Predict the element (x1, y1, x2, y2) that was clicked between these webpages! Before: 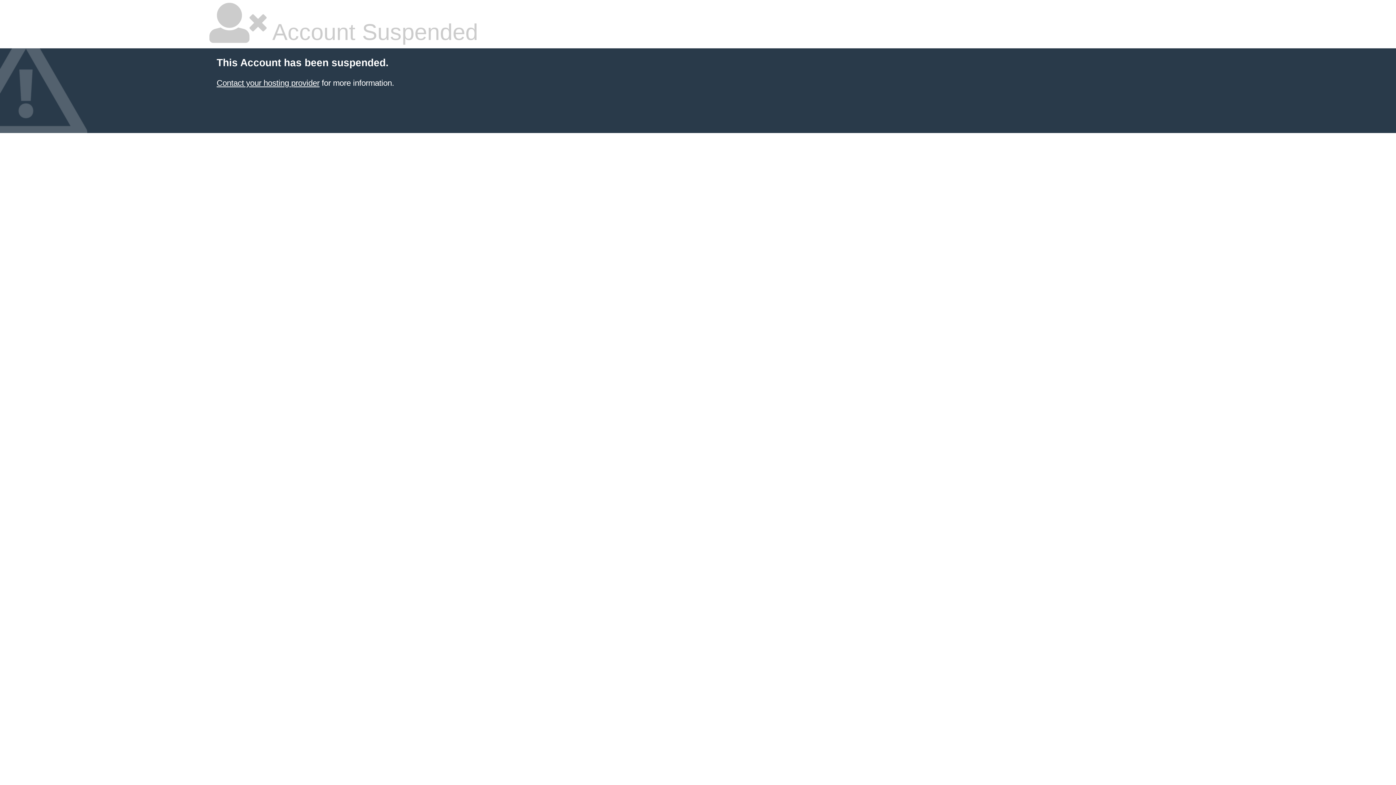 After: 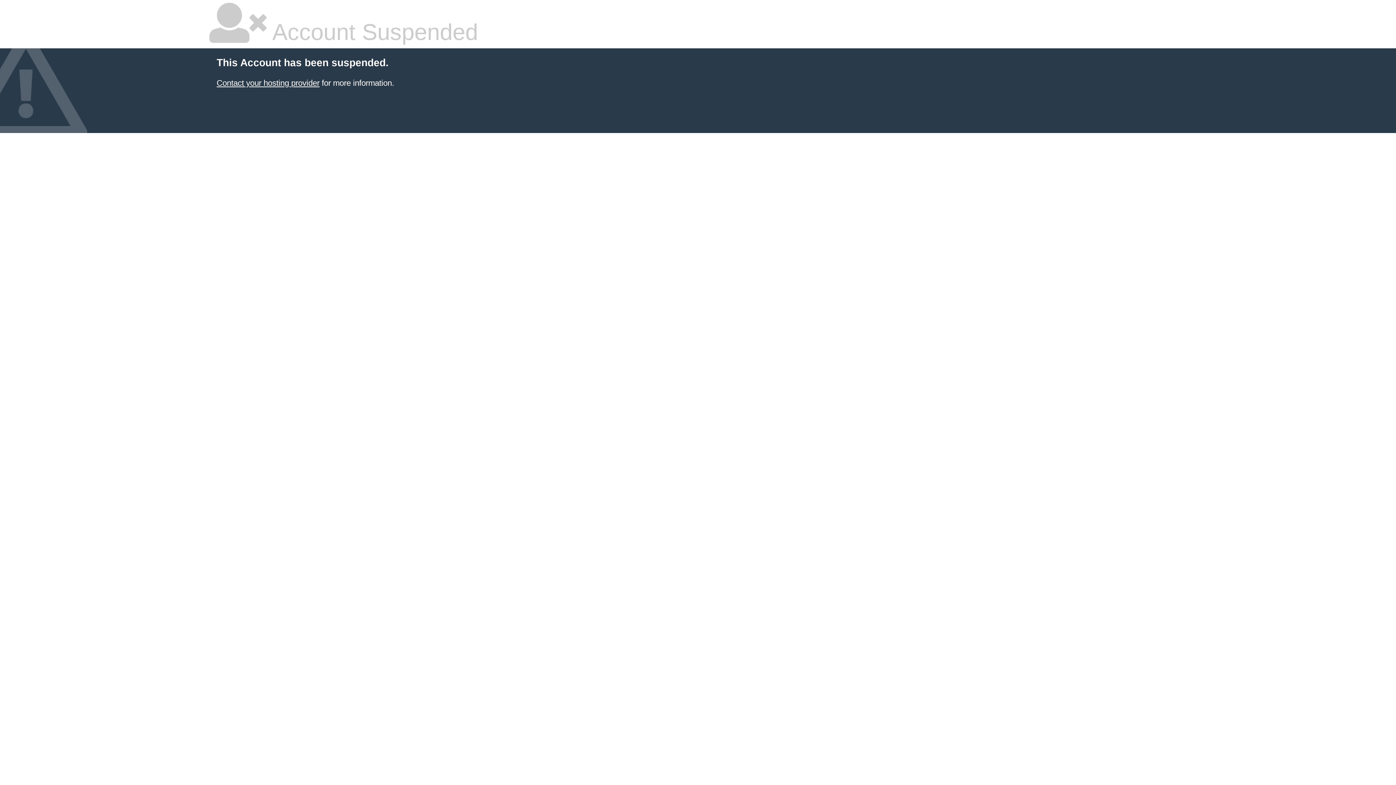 Action: bbox: (216, 78, 319, 87) label: Contact your hosting provider